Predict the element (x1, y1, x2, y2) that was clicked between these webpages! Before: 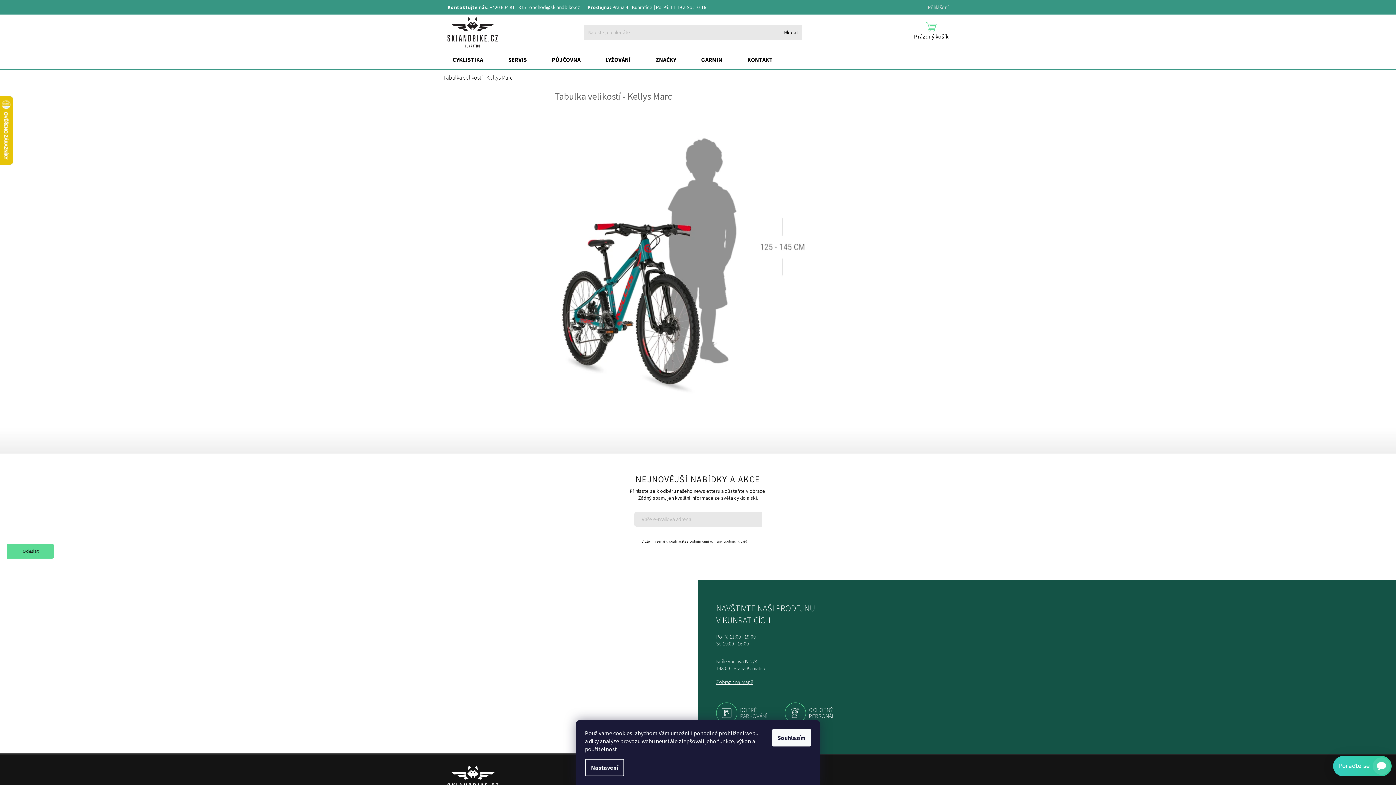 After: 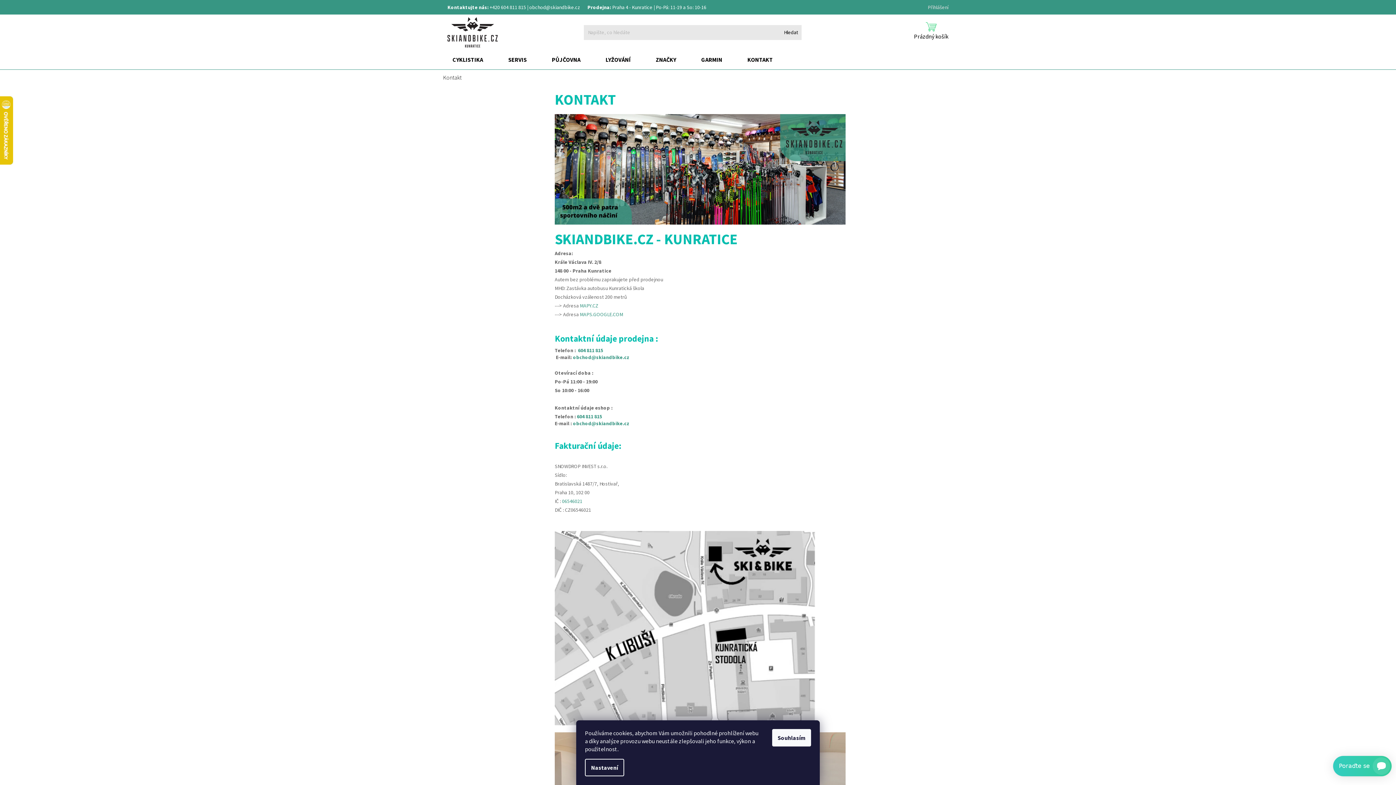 Action: label: Kontaktujte nás: bbox: (447, 3, 488, 10)